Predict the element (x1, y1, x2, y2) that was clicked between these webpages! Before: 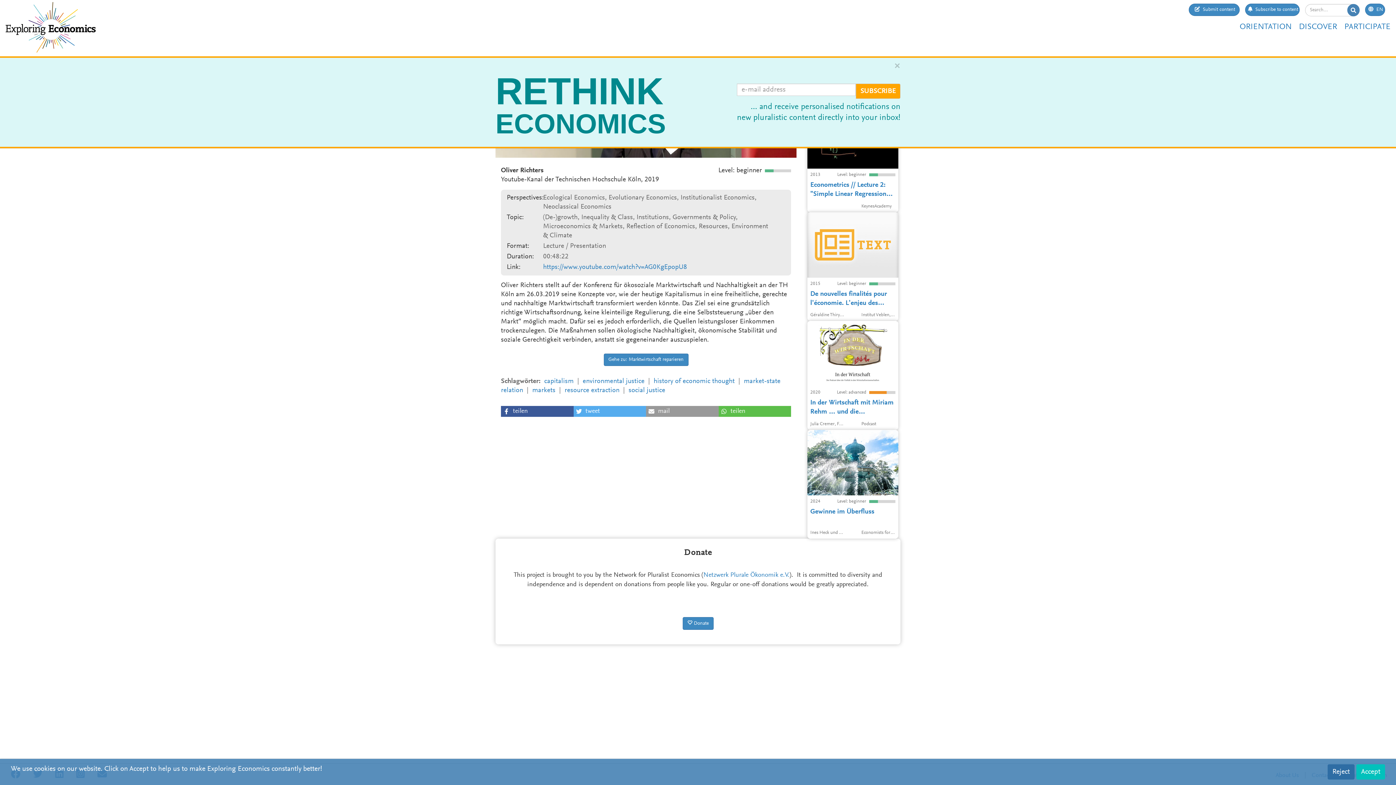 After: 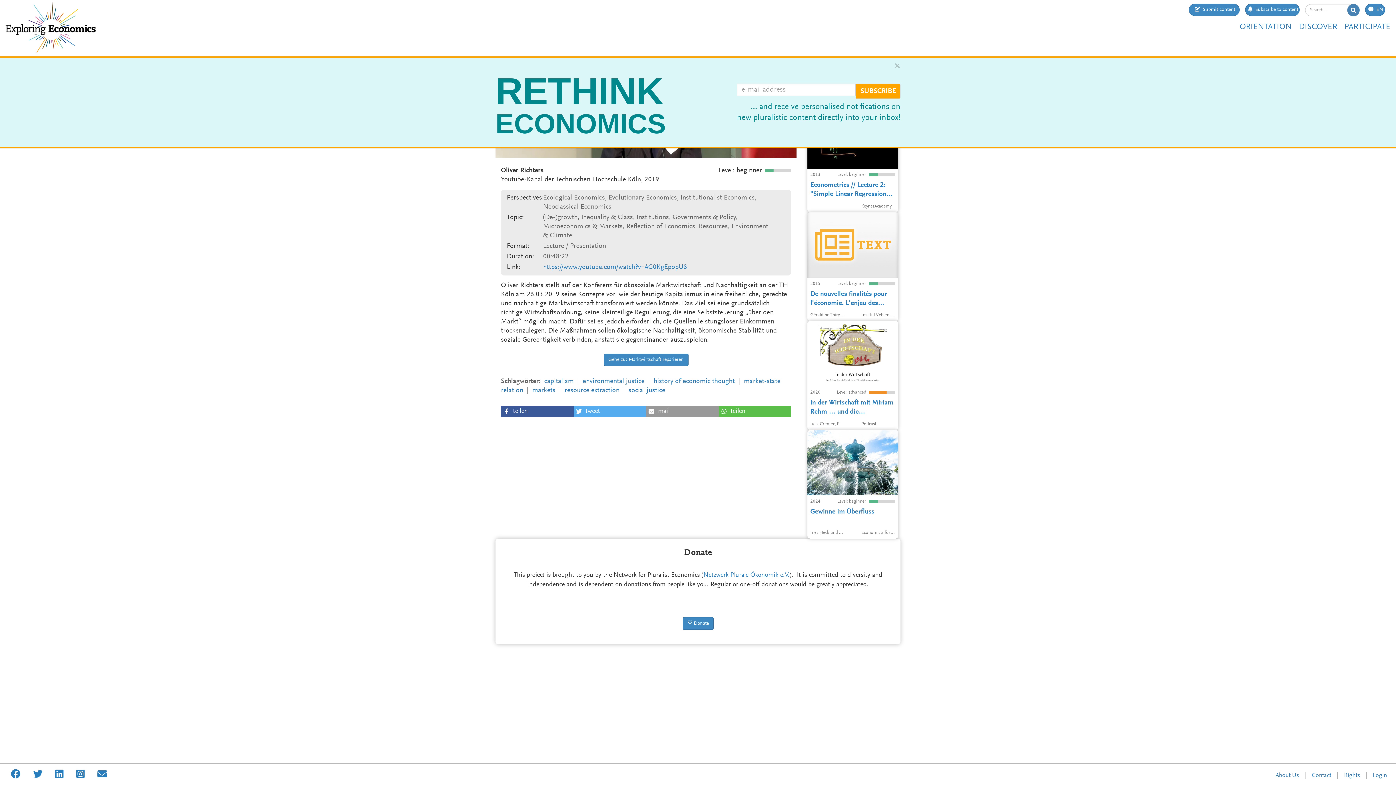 Action: bbox: (1327, 764, 1354, 780) label: Reject